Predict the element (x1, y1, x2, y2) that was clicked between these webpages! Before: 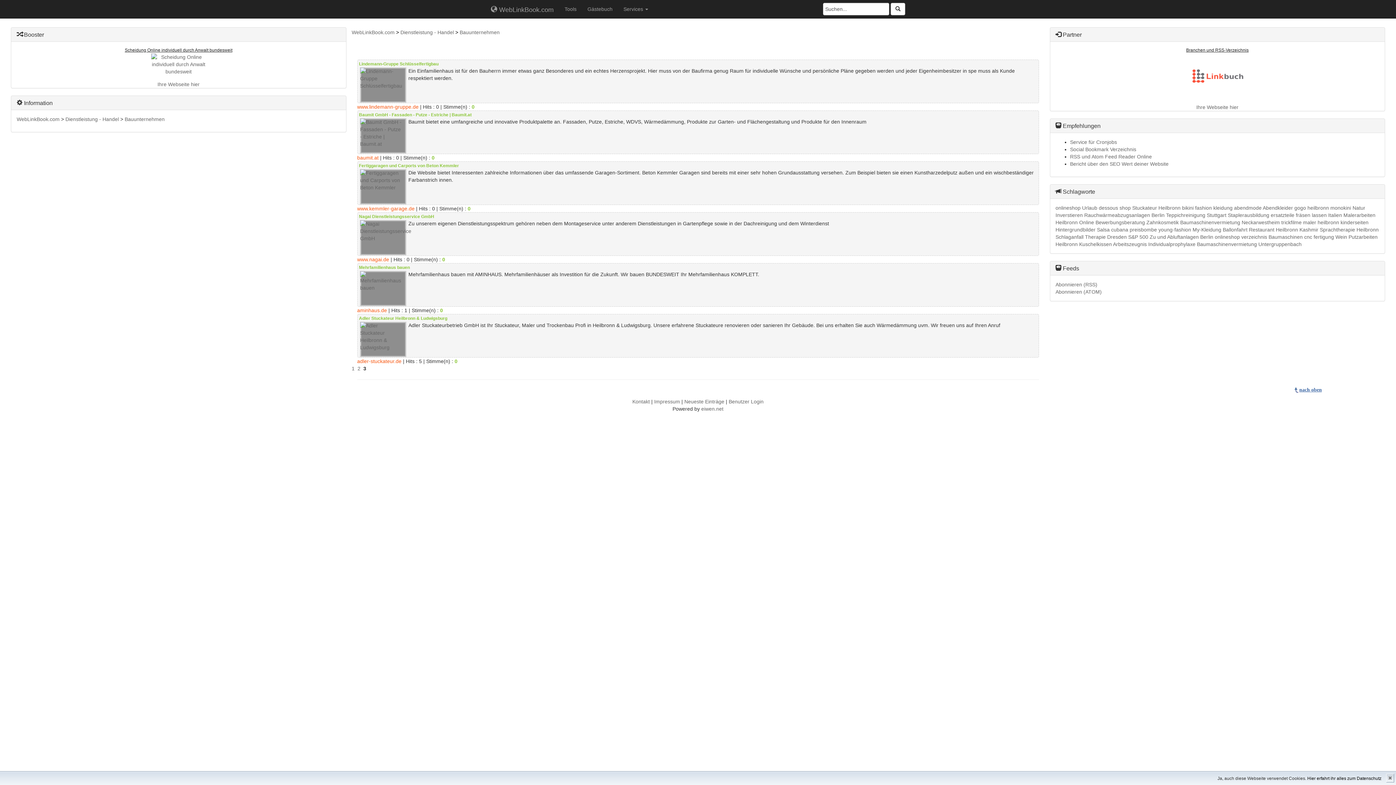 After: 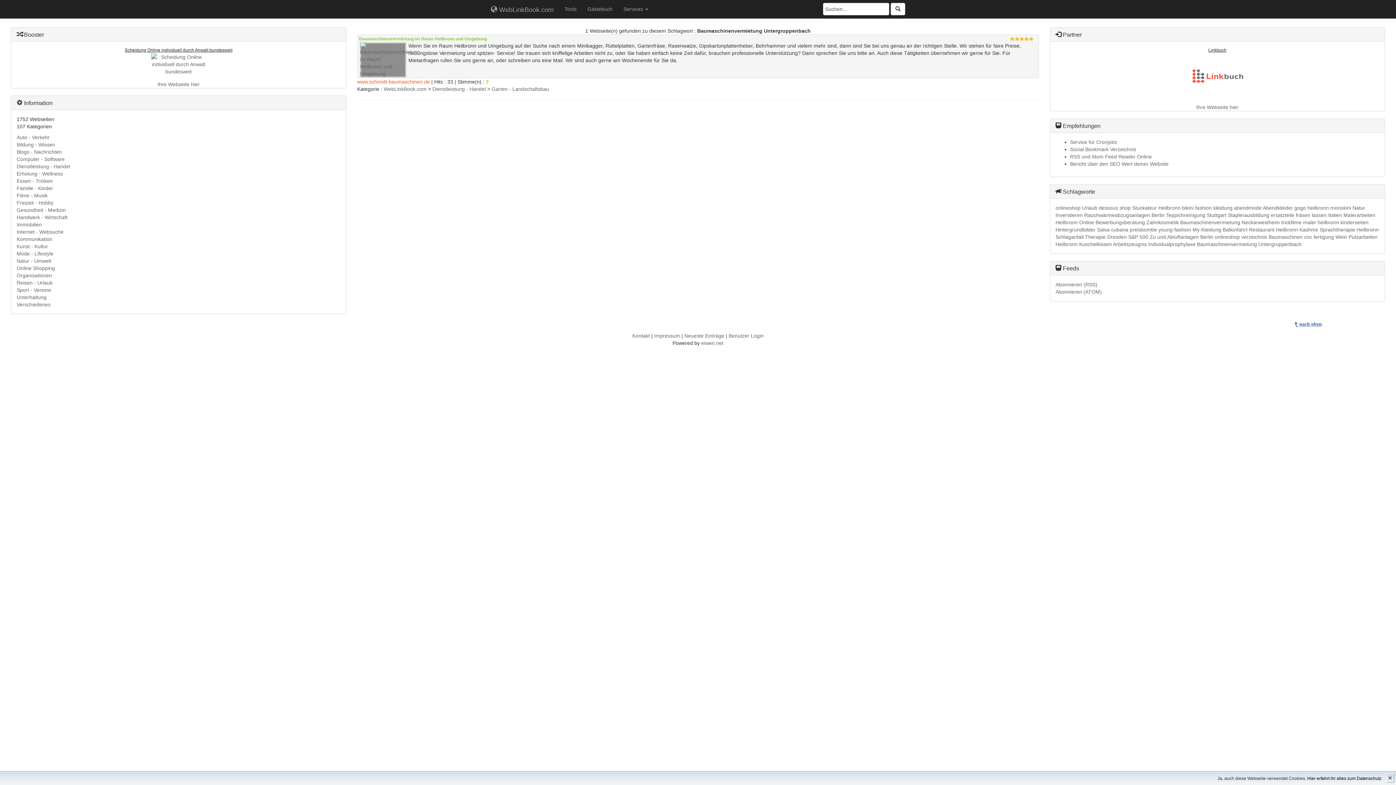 Action: bbox: (1197, 241, 1302, 247) label: Baumaschinenvermietung Untergruppenbach